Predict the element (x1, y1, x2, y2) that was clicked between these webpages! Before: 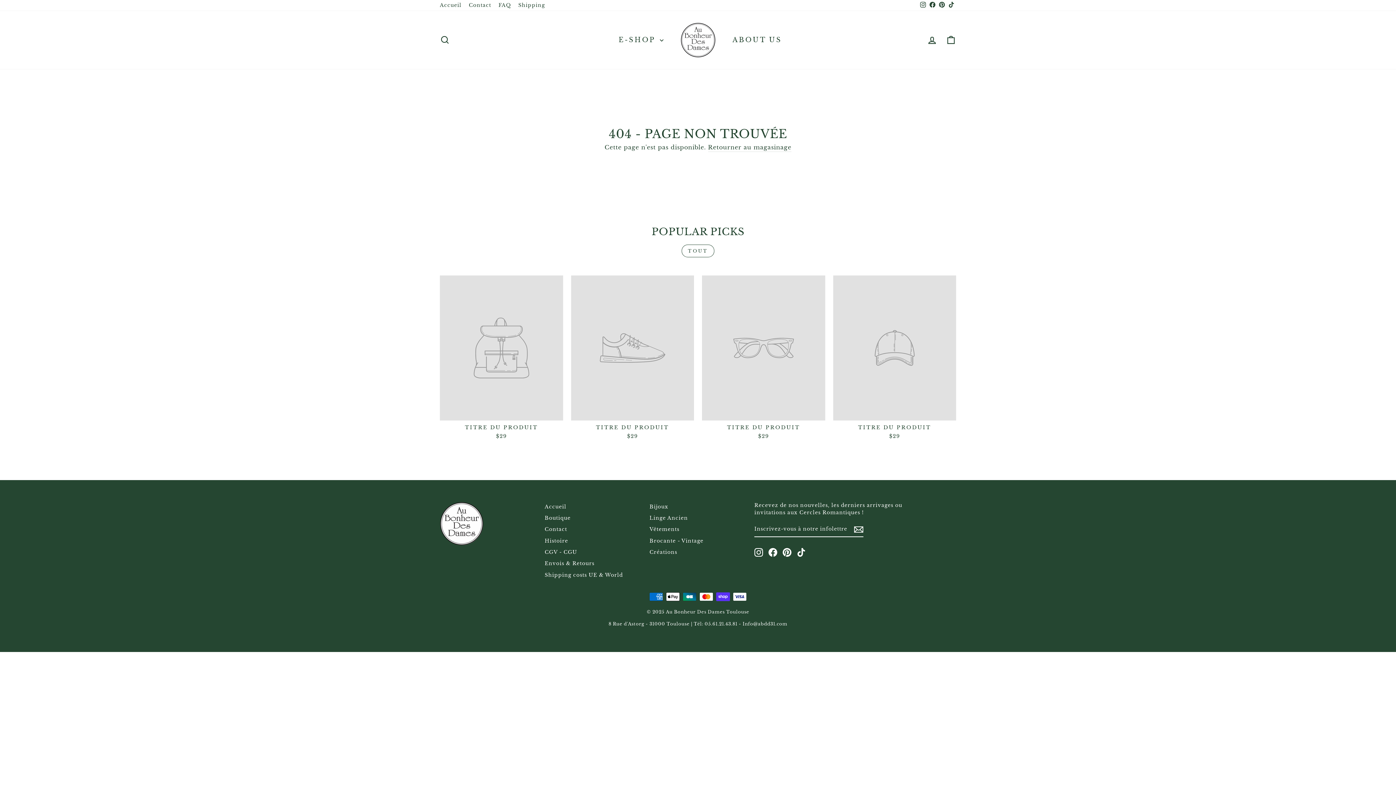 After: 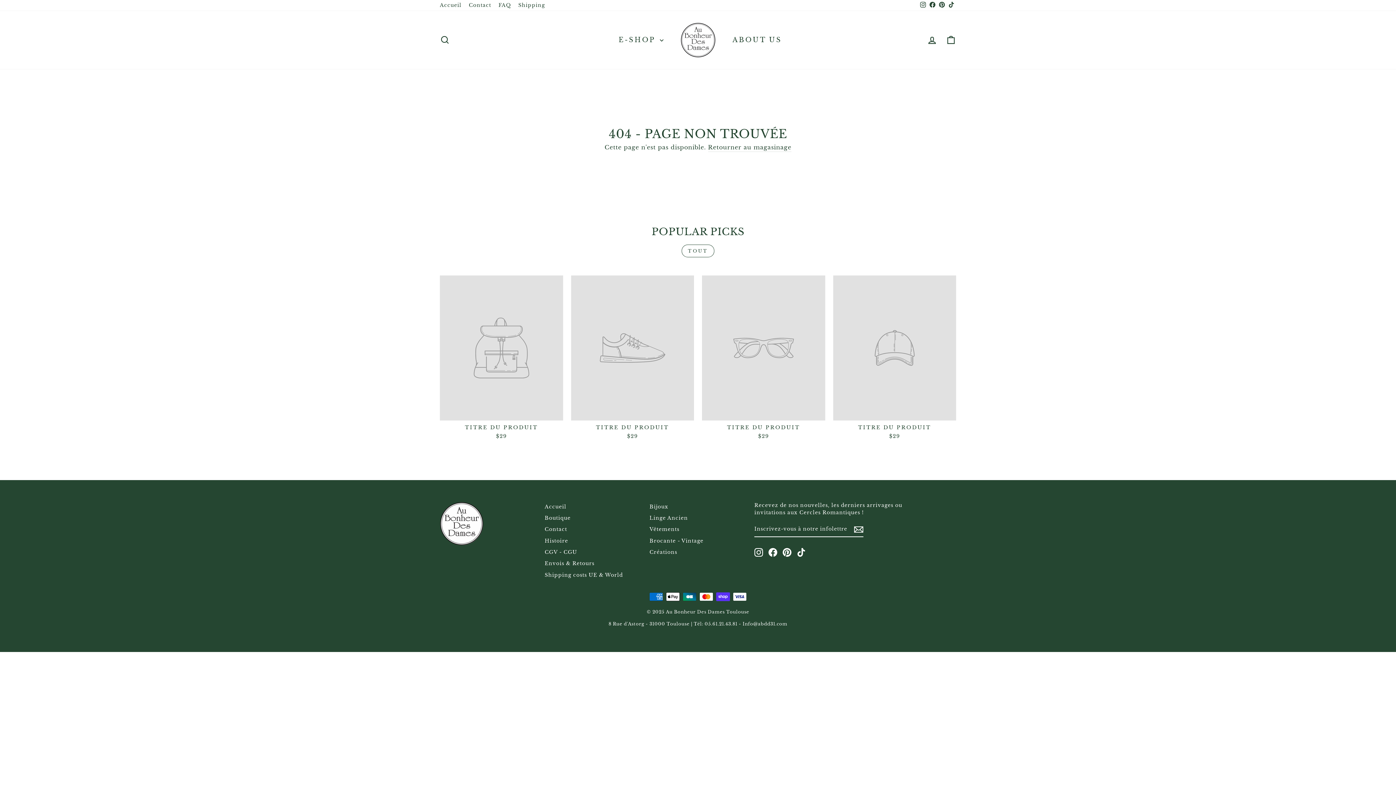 Action: bbox: (918, 0, 928, 10) label: Instagram